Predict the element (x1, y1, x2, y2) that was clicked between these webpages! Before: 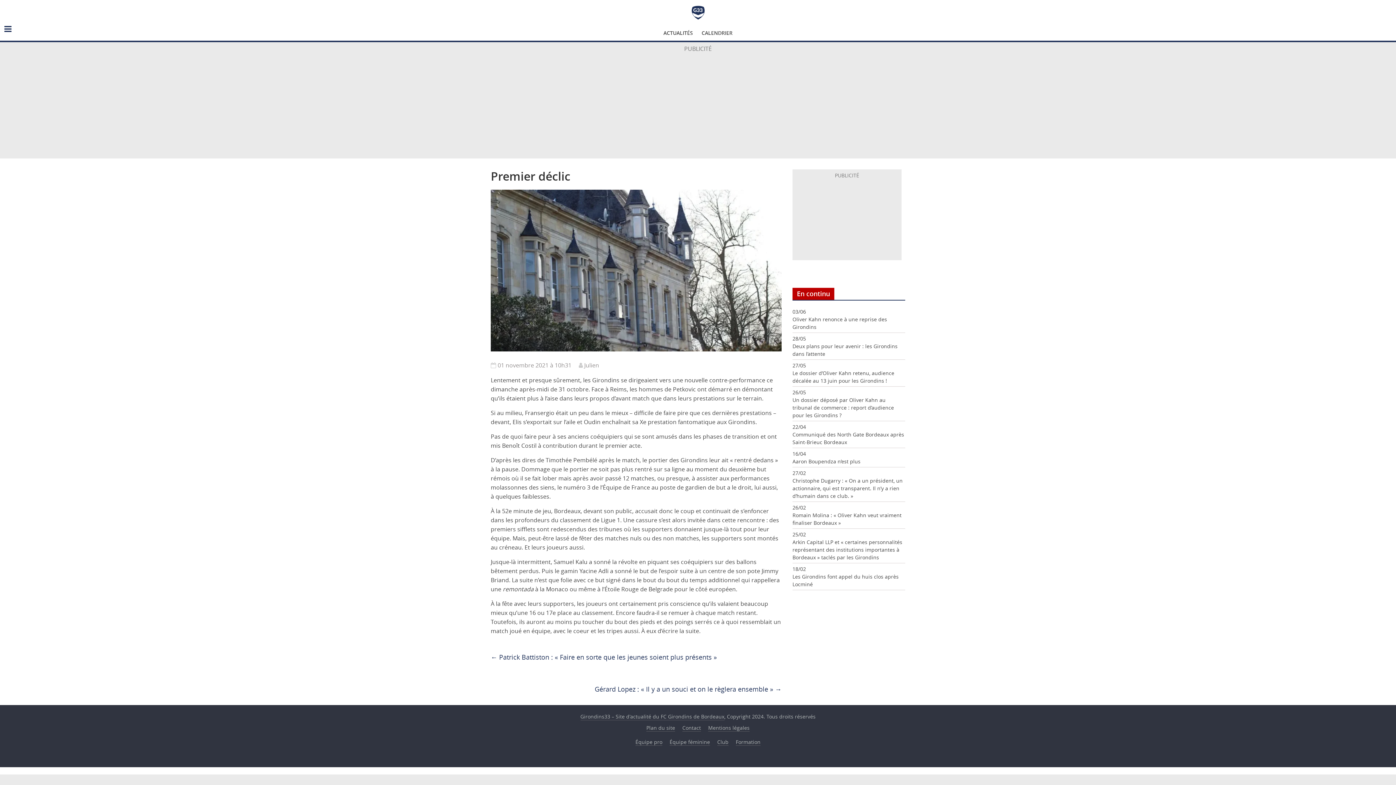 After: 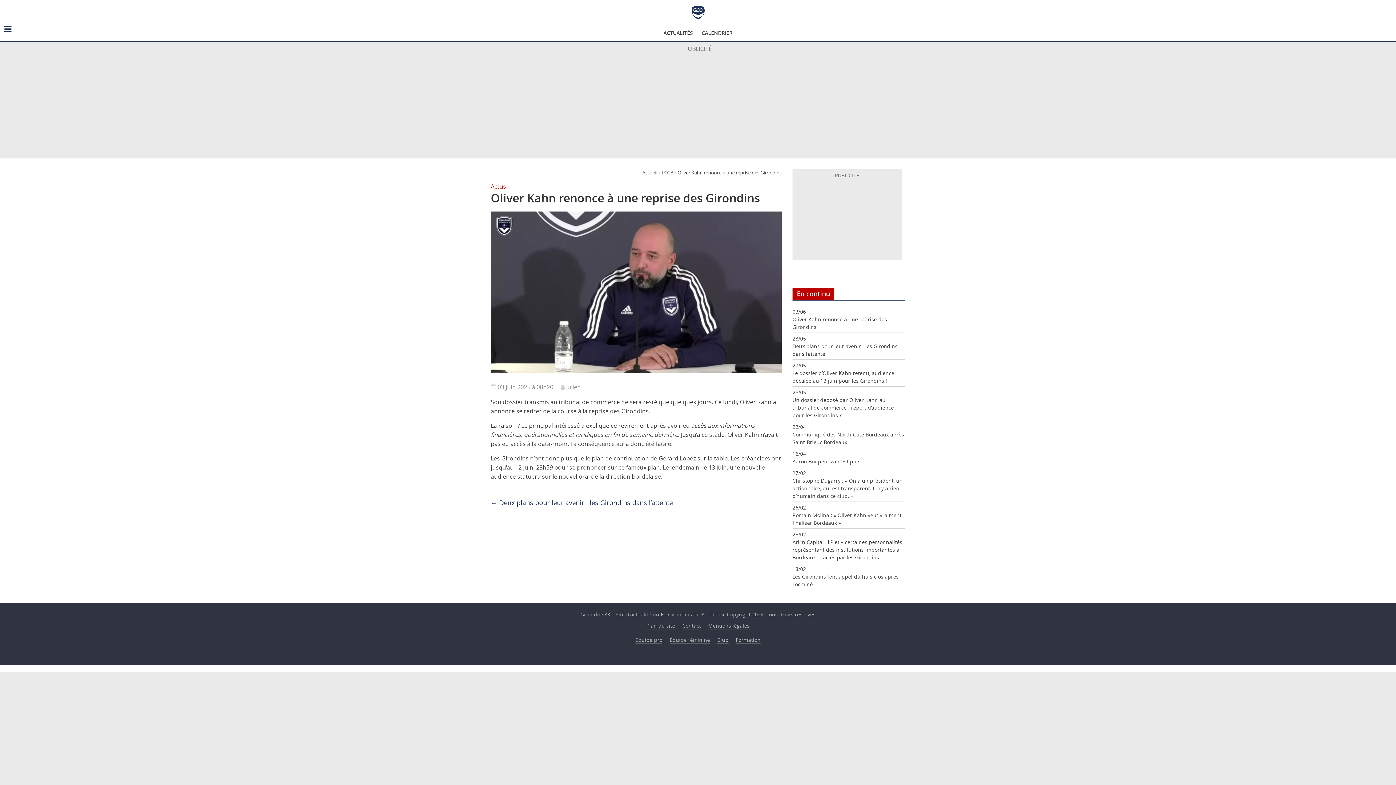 Action: bbox: (792, 315, 905, 330) label: Oliver Kahn renonce à une reprise des Girondins